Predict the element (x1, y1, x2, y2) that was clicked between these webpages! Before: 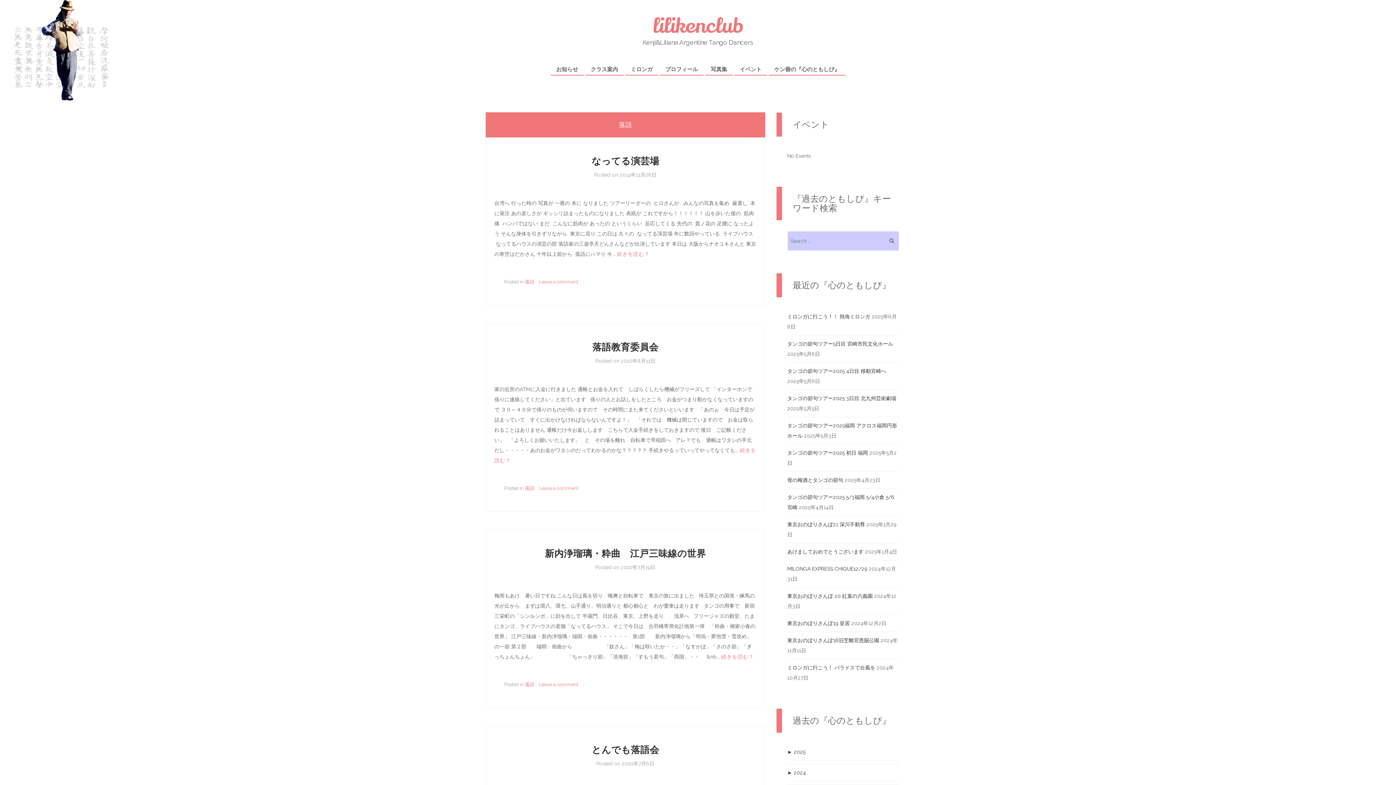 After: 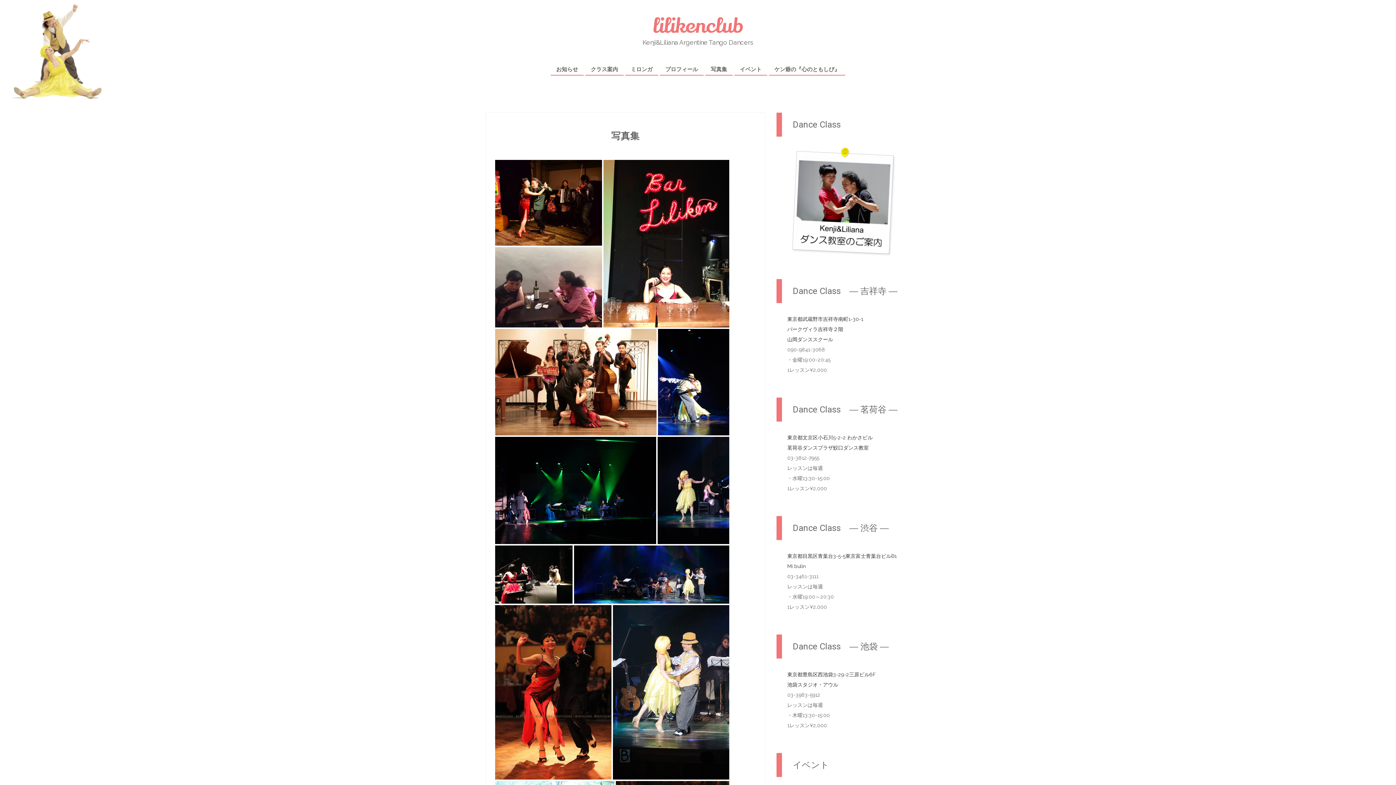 Action: label: 写真集 bbox: (705, 64, 733, 75)